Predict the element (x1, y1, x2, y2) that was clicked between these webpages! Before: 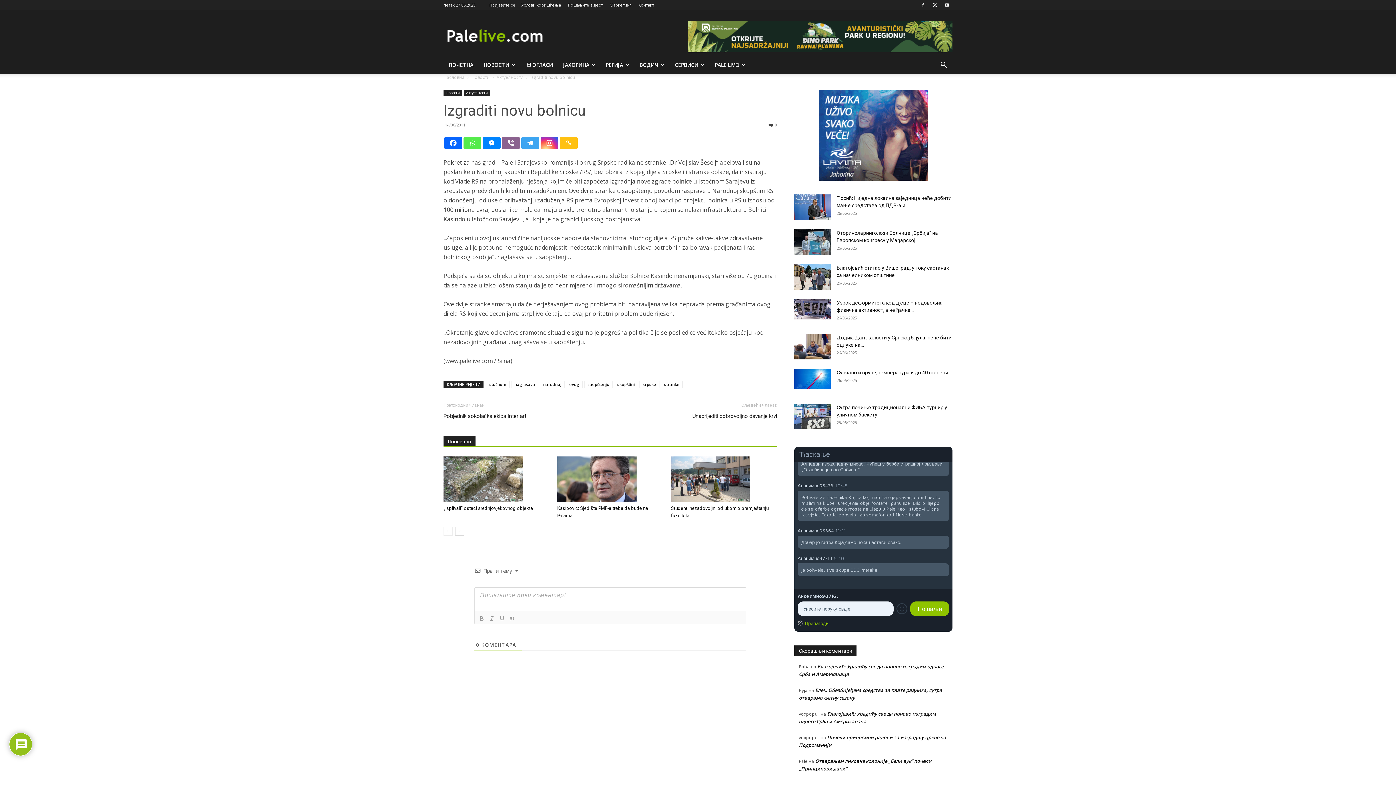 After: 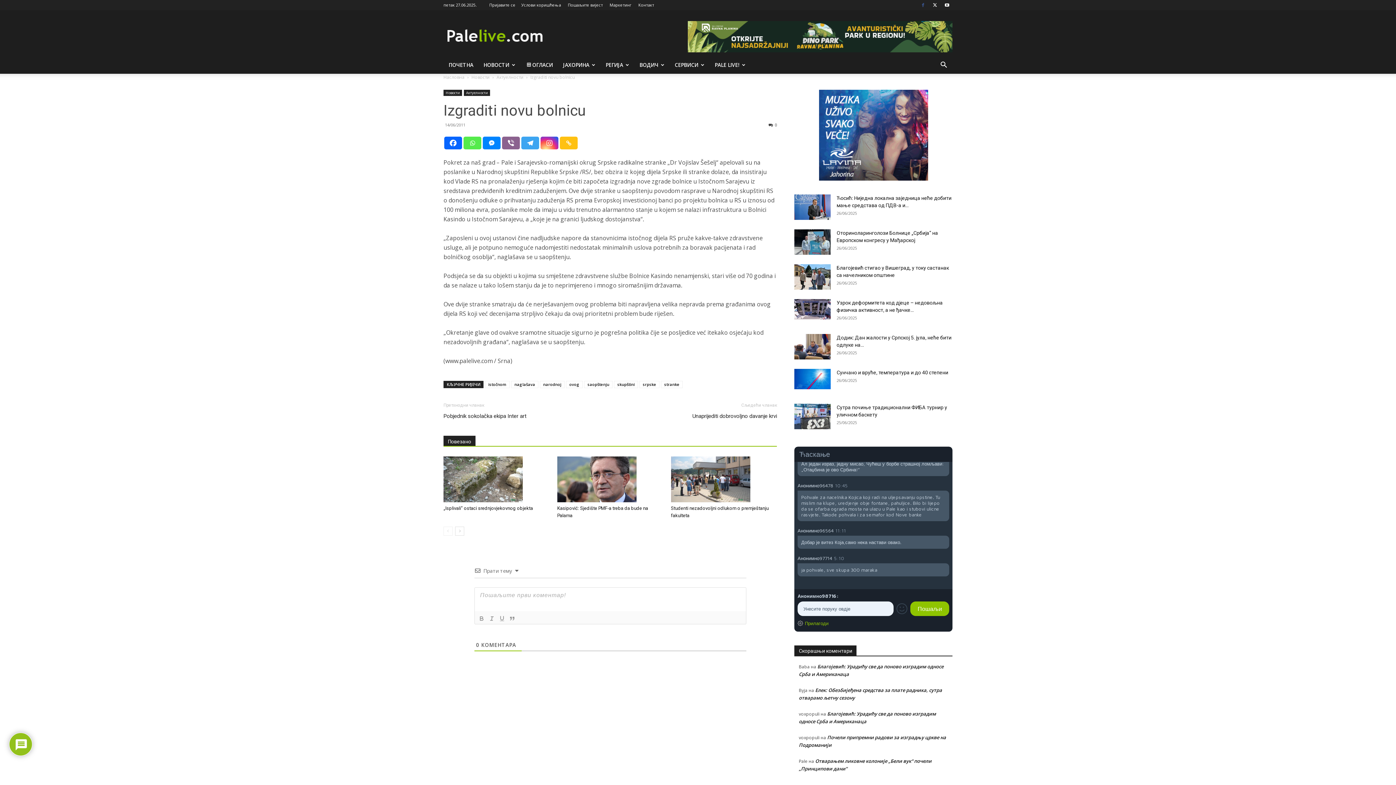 Action: bbox: (917, 0, 928, 10)